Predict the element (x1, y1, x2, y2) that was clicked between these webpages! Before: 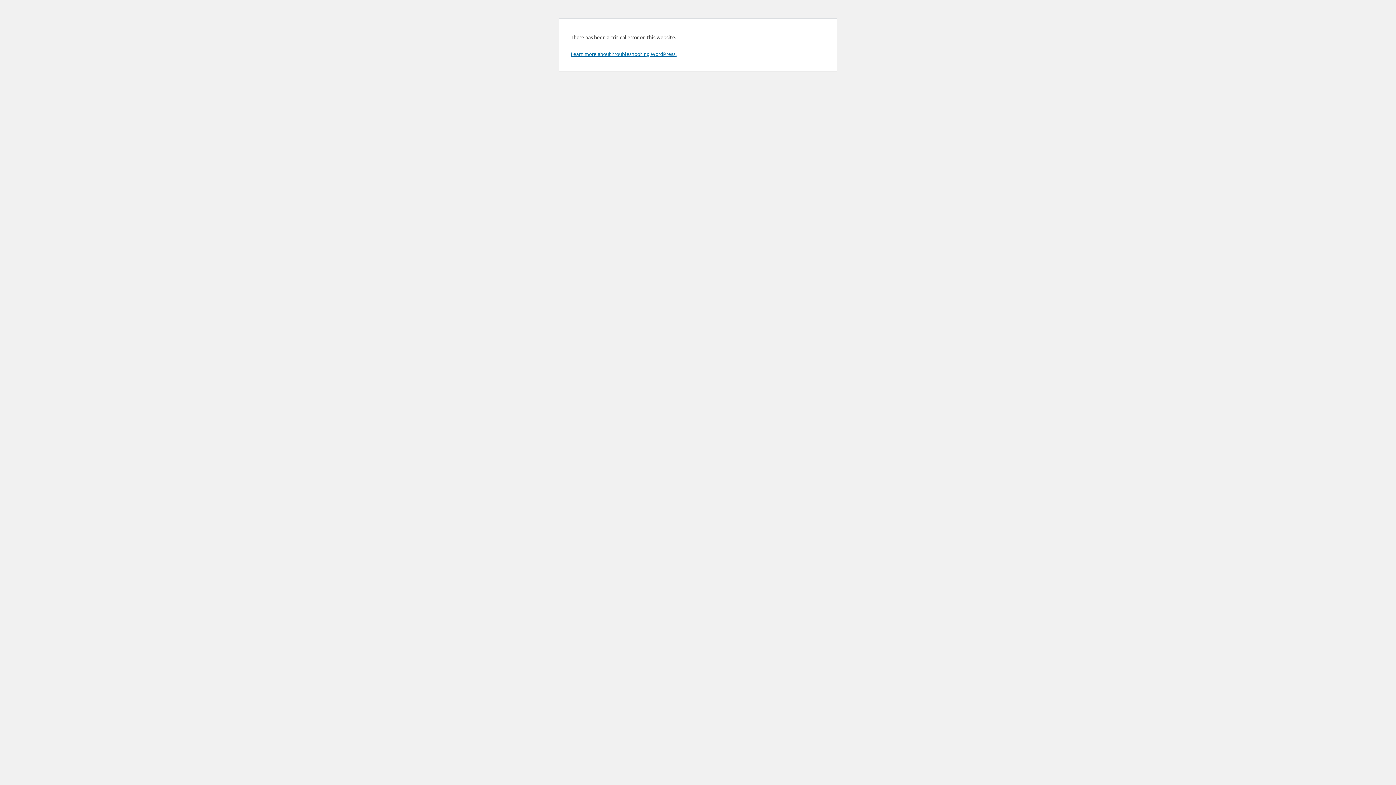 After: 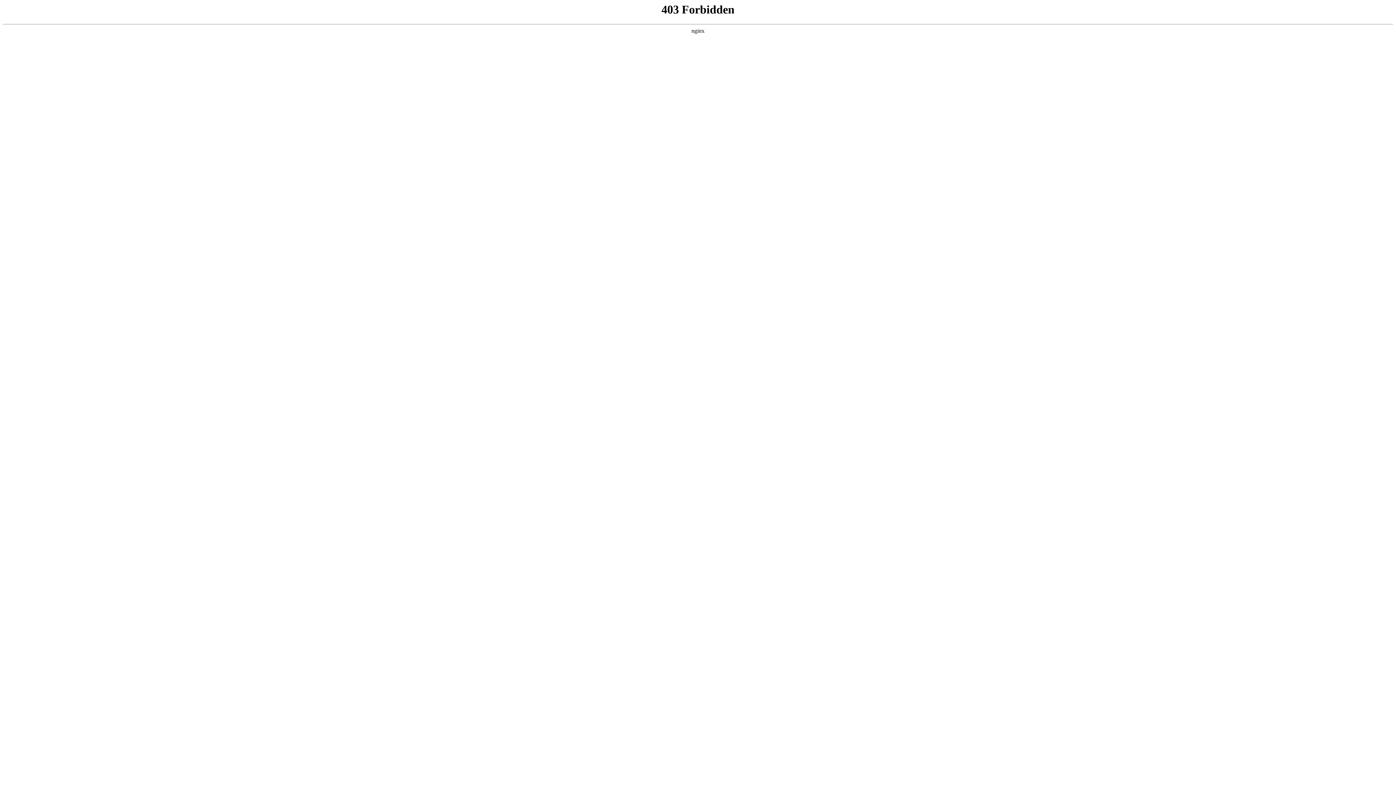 Action: bbox: (570, 50, 676, 57) label: Learn more about troubleshooting WordPress.